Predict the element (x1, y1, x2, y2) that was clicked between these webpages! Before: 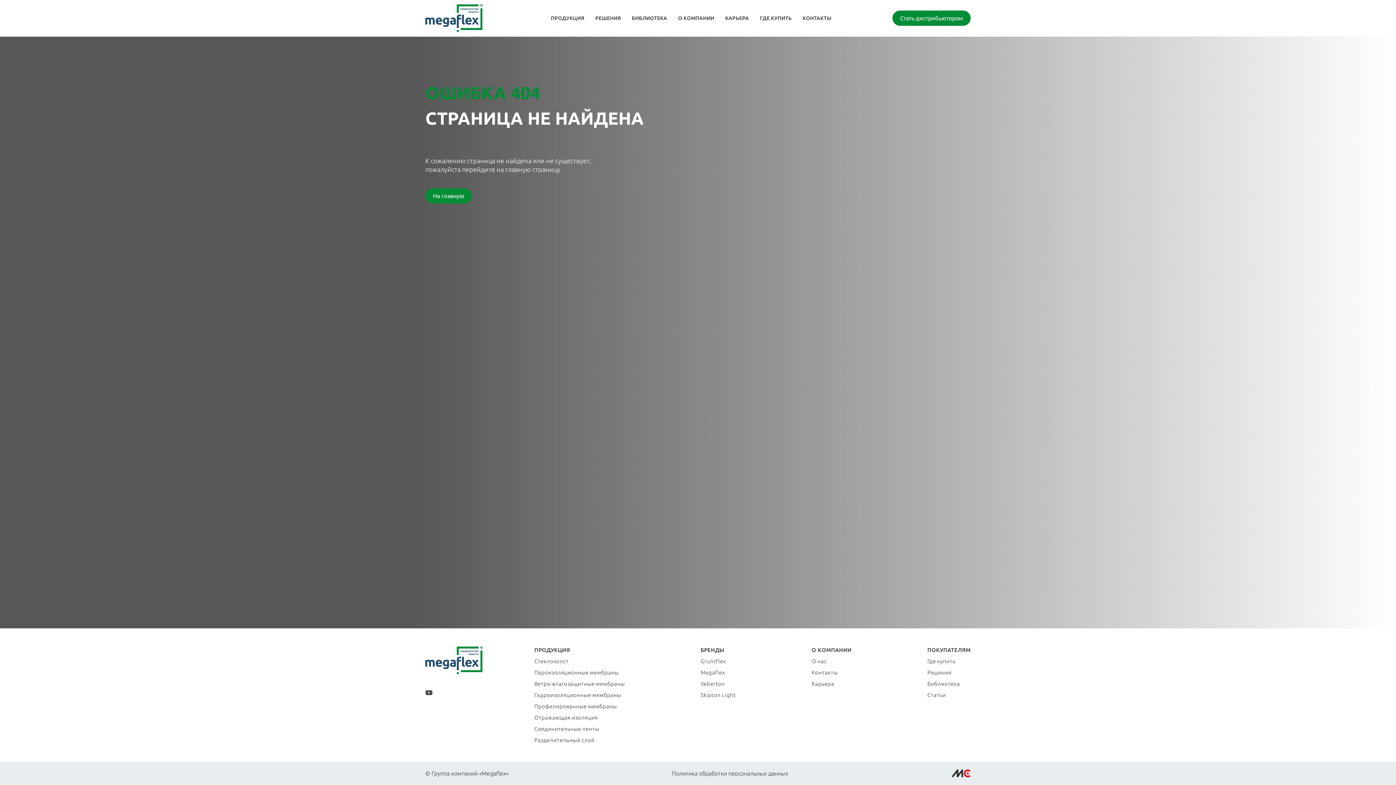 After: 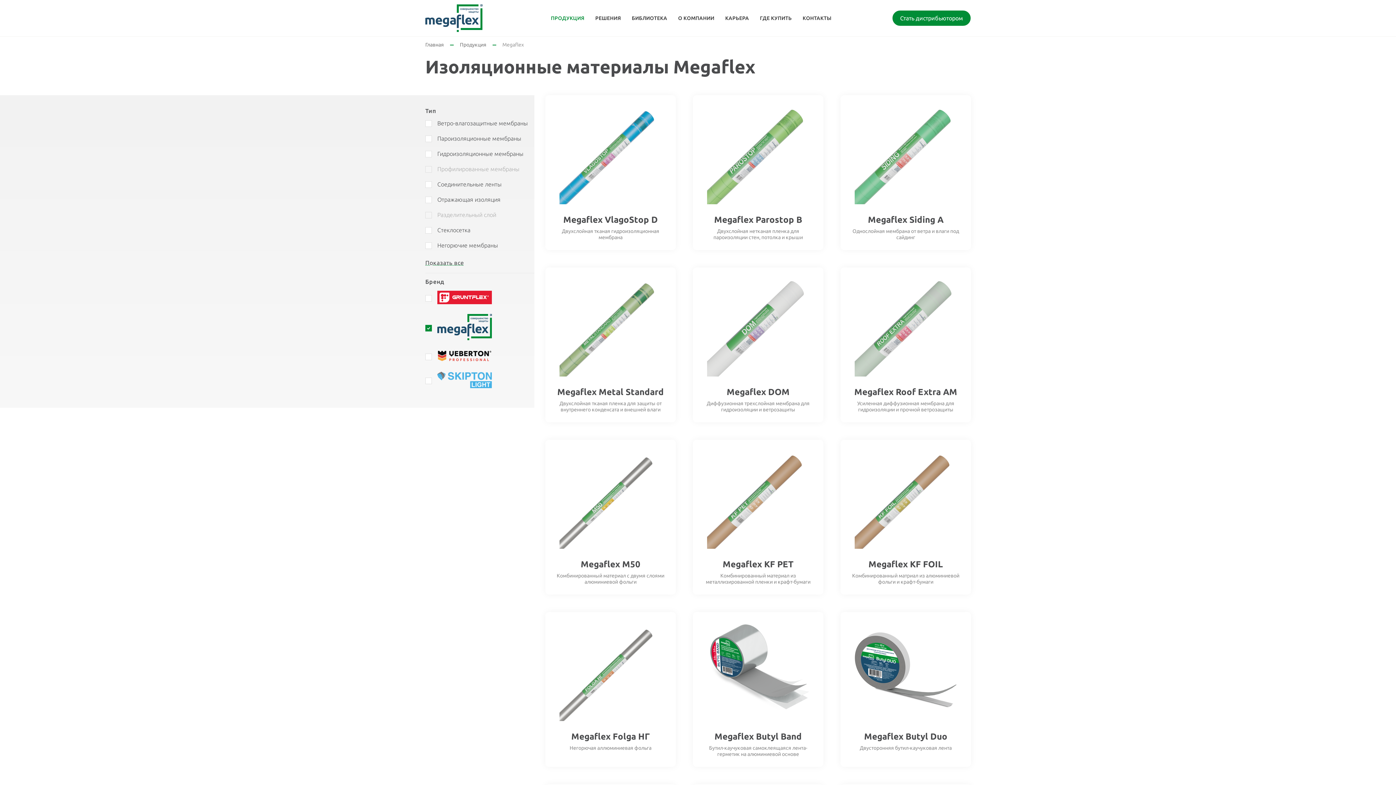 Action: label: Megaflex bbox: (700, 669, 725, 676)